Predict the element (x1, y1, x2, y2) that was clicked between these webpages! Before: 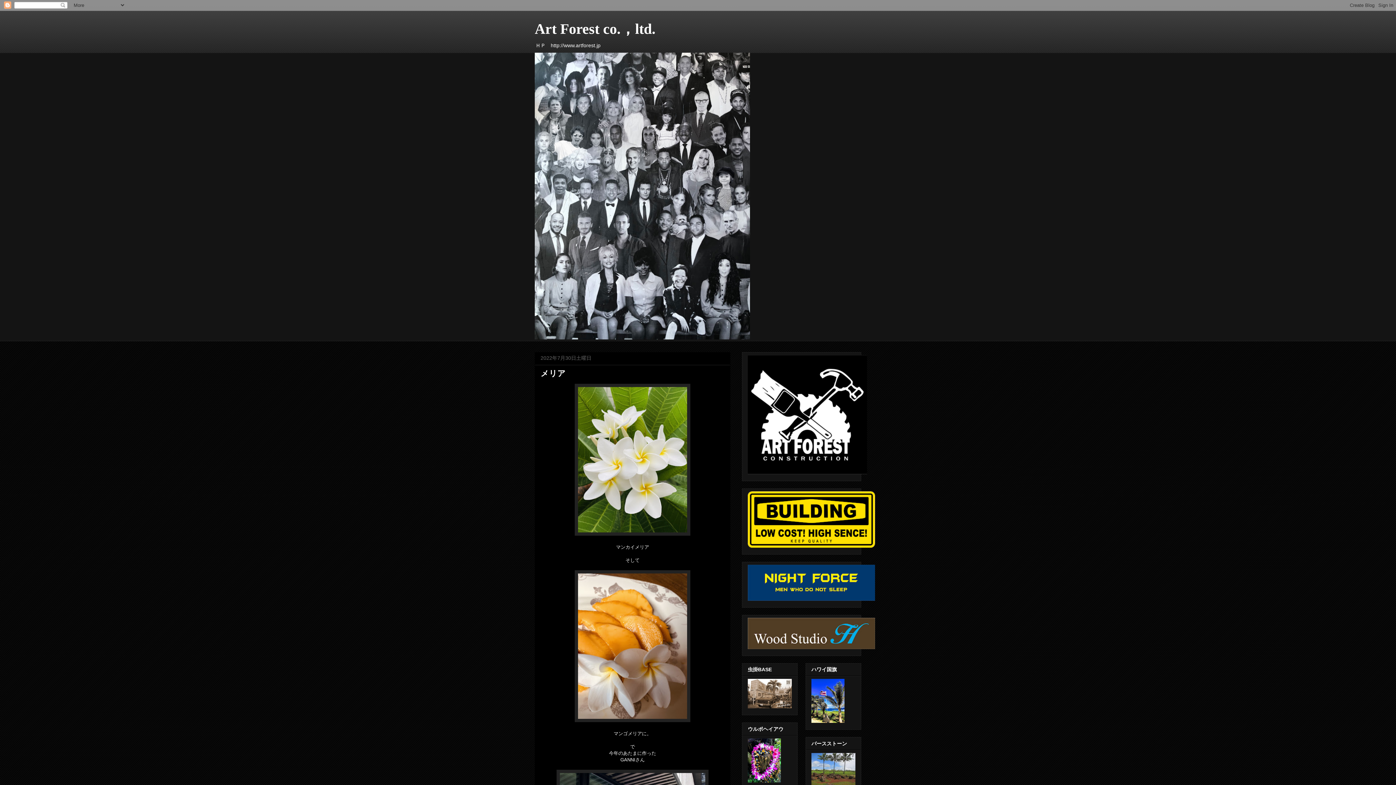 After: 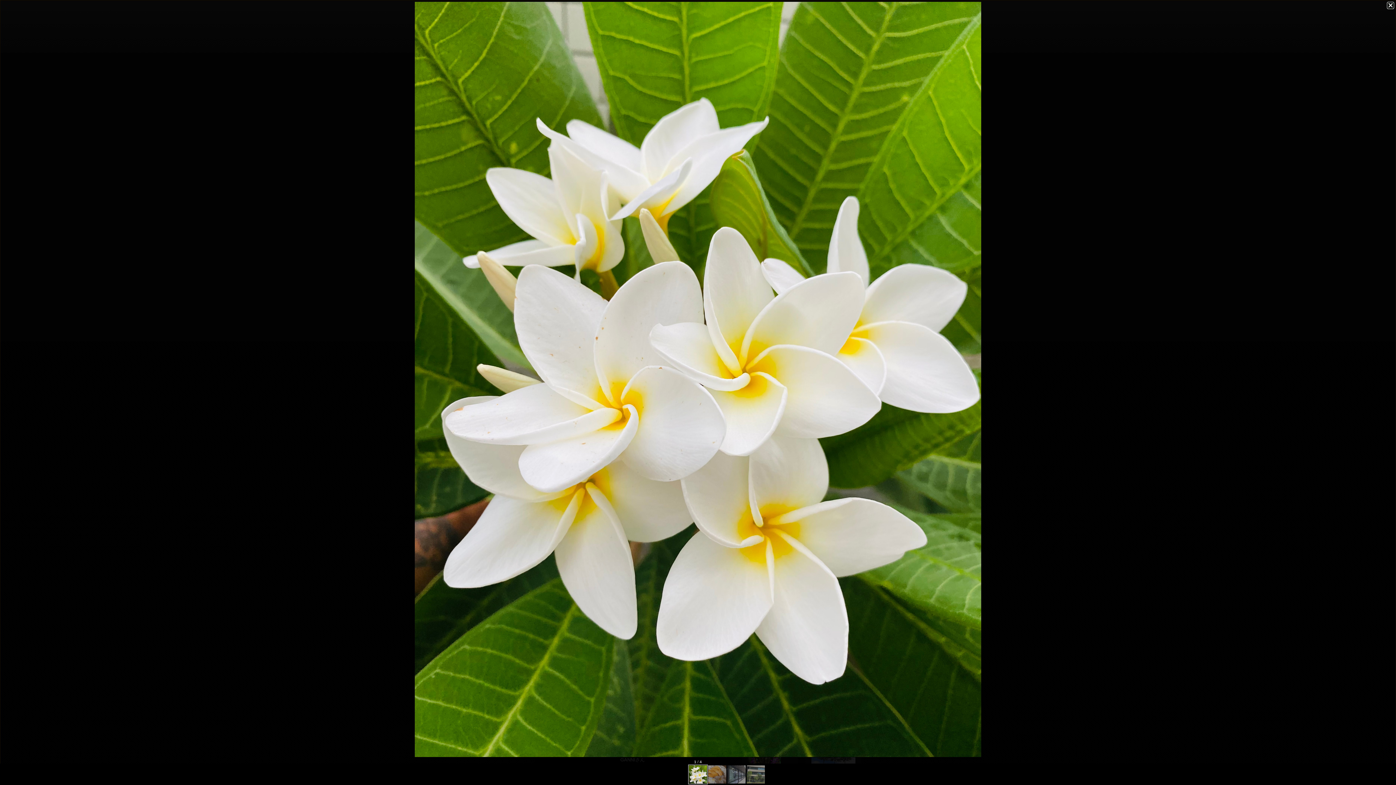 Action: bbox: (574, 531, 690, 537)